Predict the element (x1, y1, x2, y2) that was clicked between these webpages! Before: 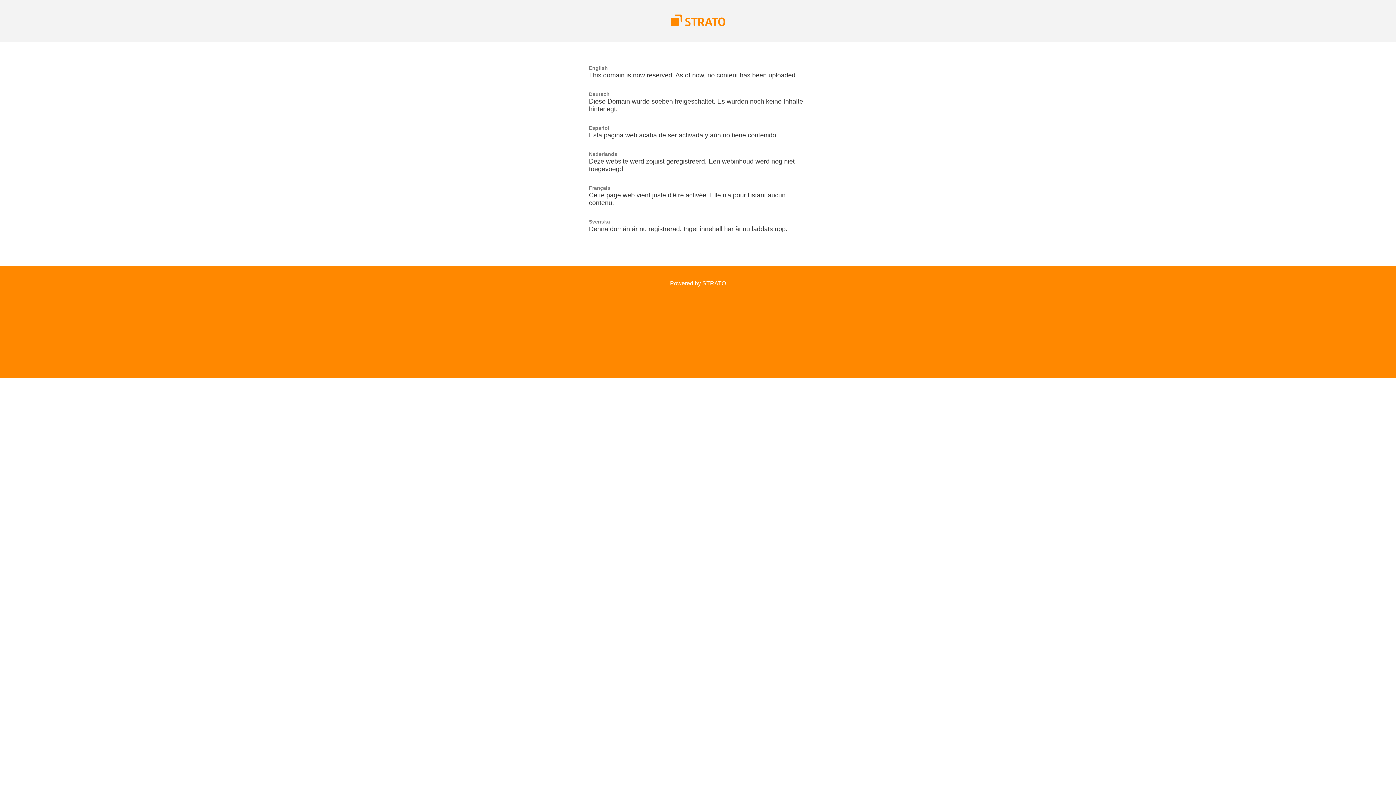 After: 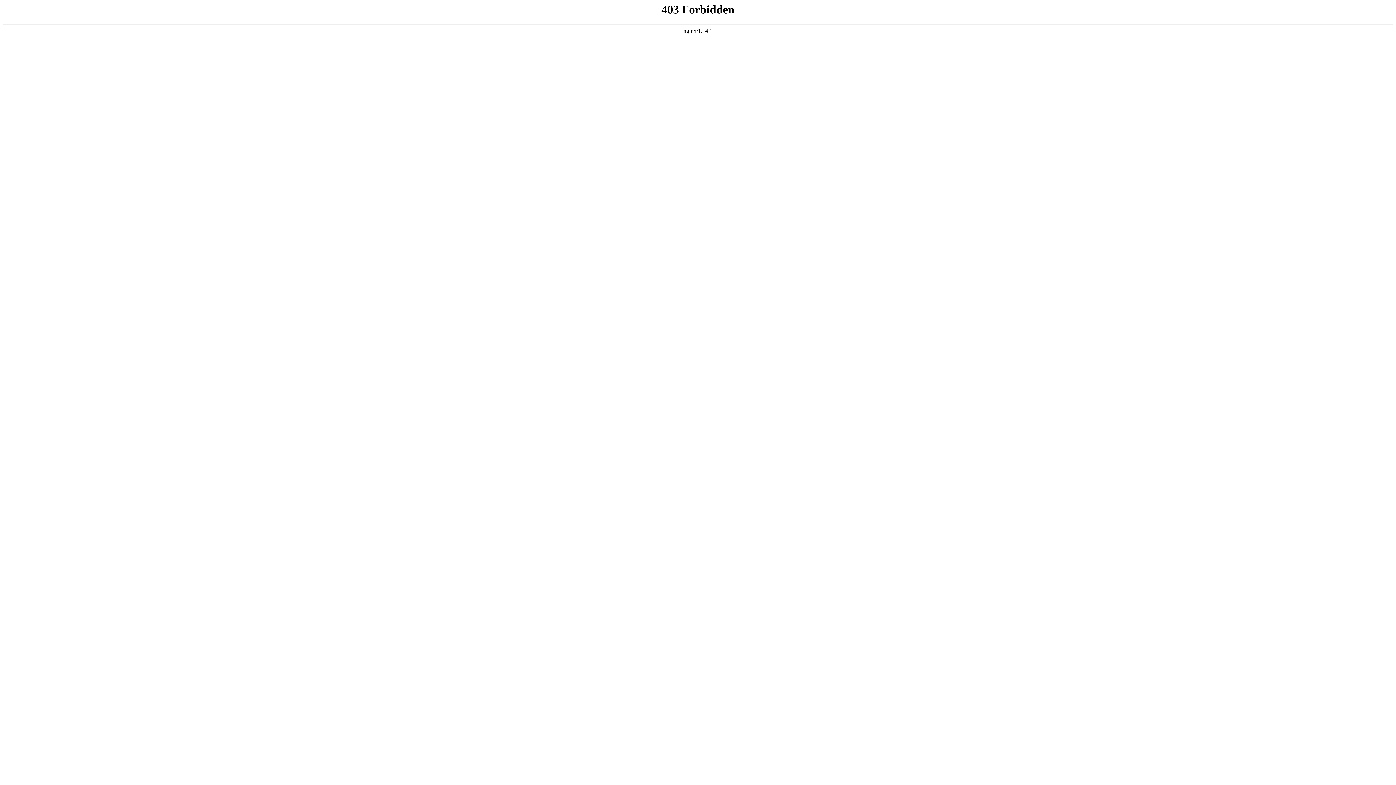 Action: label: Powered by STRATO bbox: (670, 280, 726, 286)